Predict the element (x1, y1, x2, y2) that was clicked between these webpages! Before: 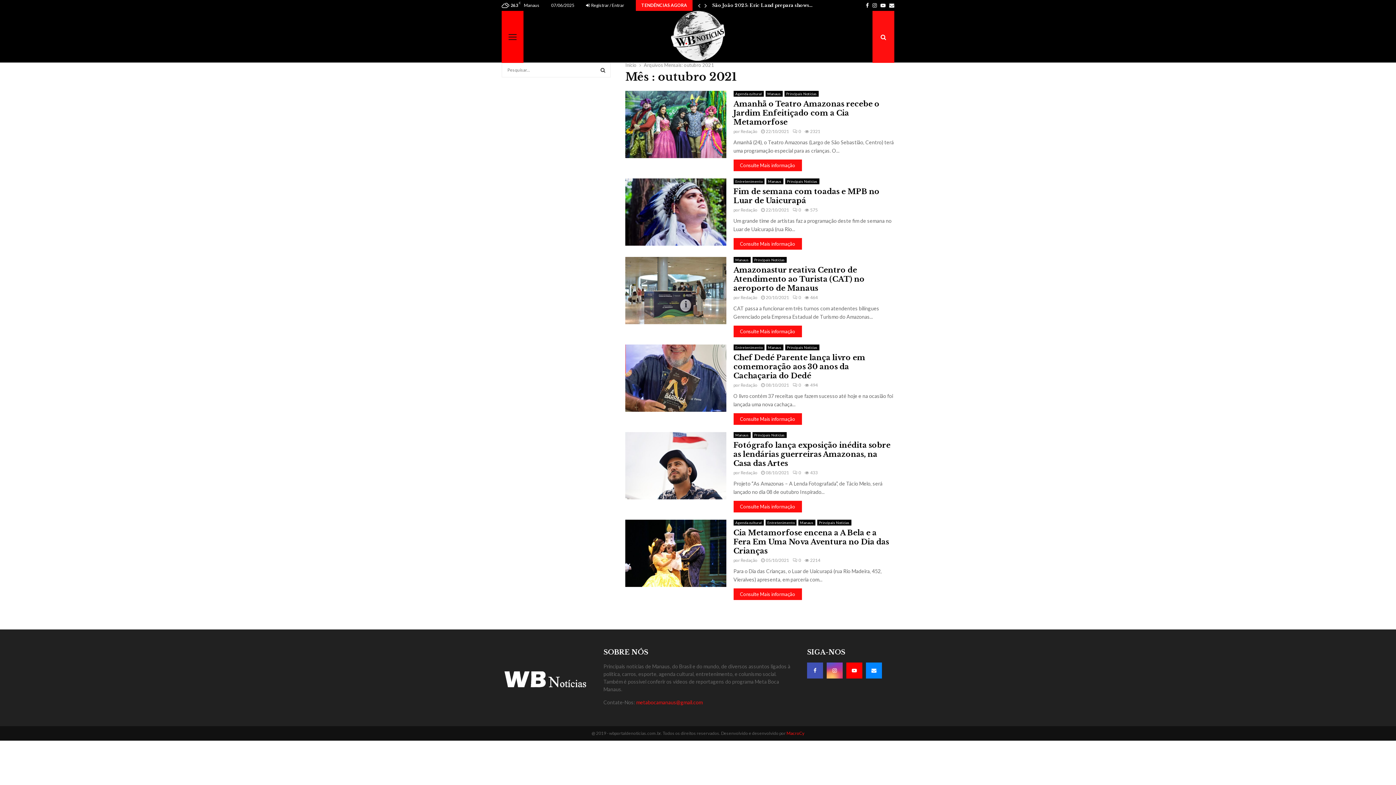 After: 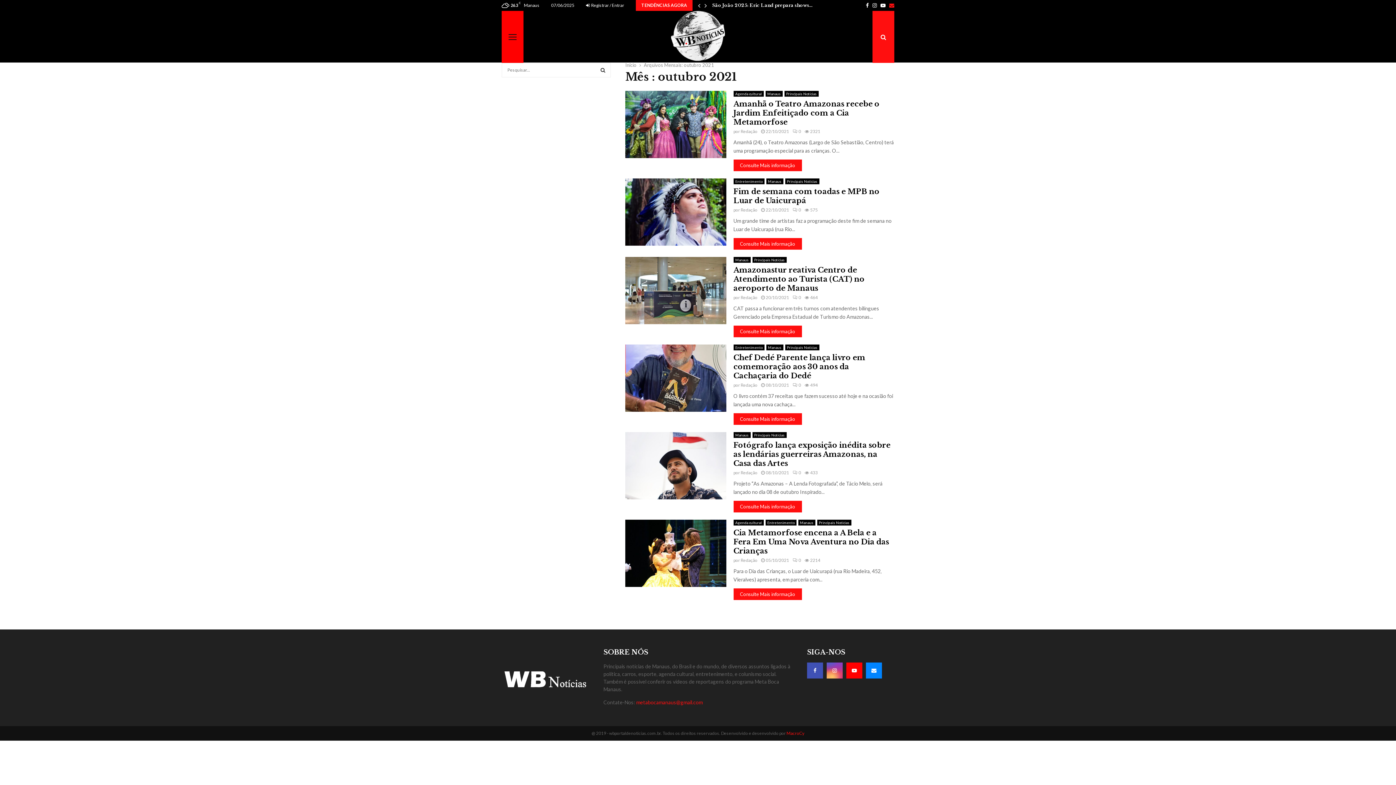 Action: bbox: (889, 0, 894, 10) label: Email